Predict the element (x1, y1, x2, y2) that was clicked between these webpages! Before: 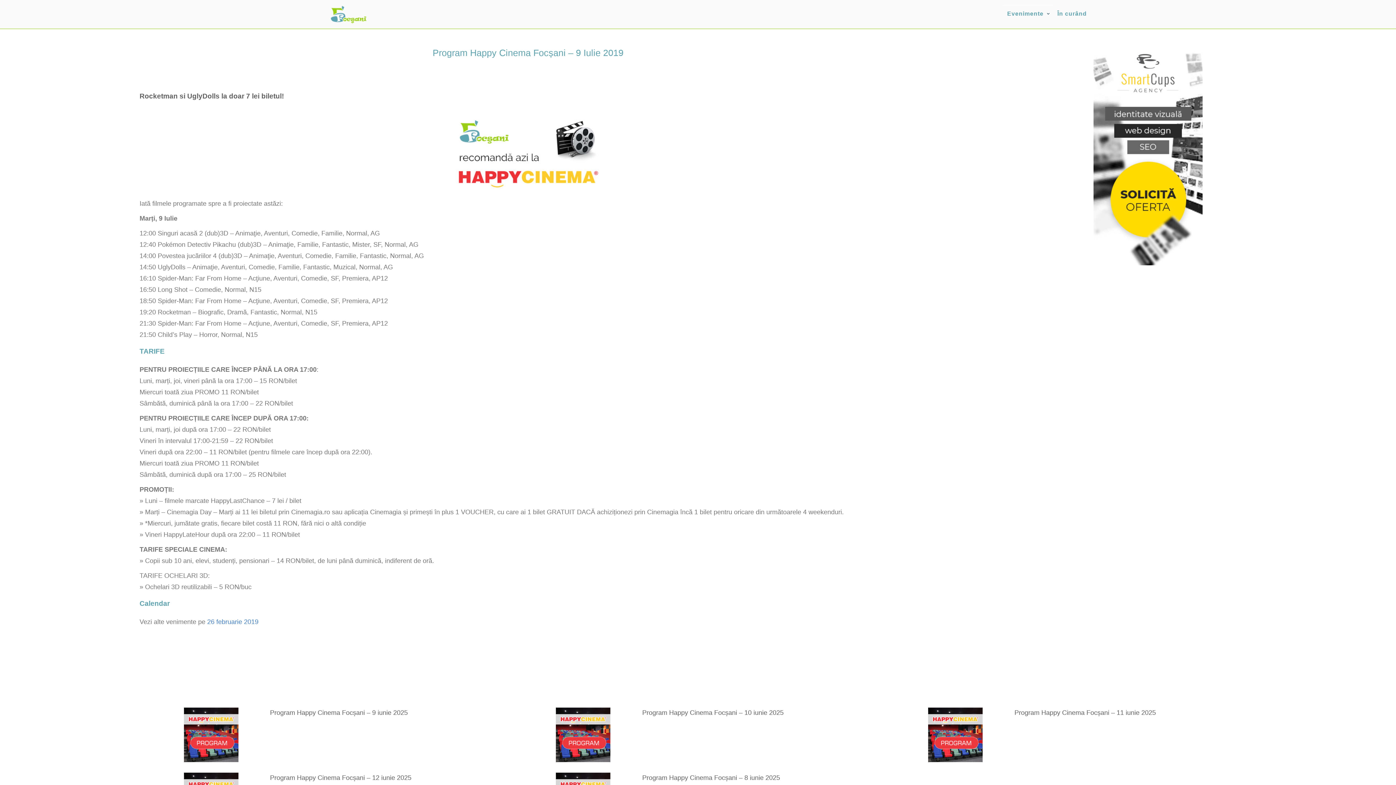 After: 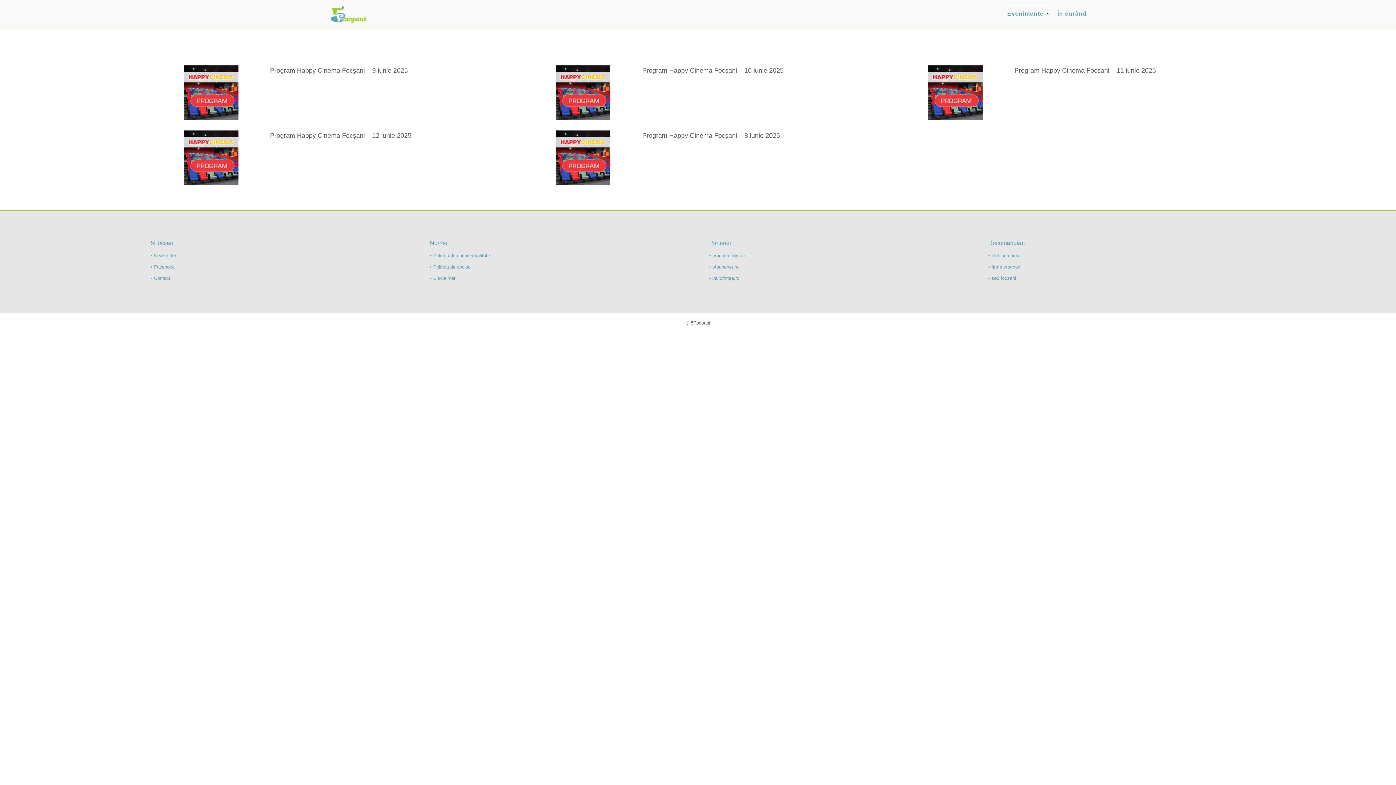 Action: bbox: (330, 18, 367, 24)